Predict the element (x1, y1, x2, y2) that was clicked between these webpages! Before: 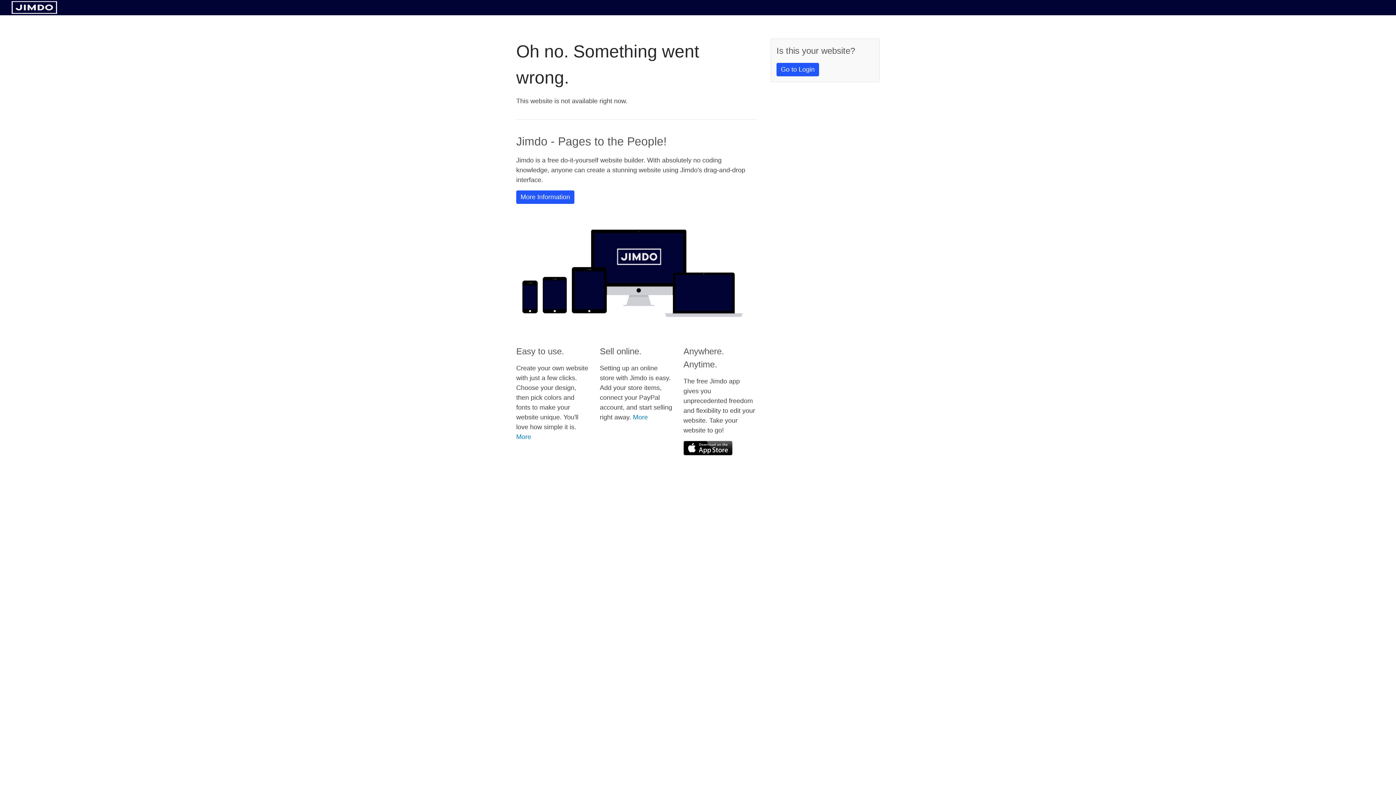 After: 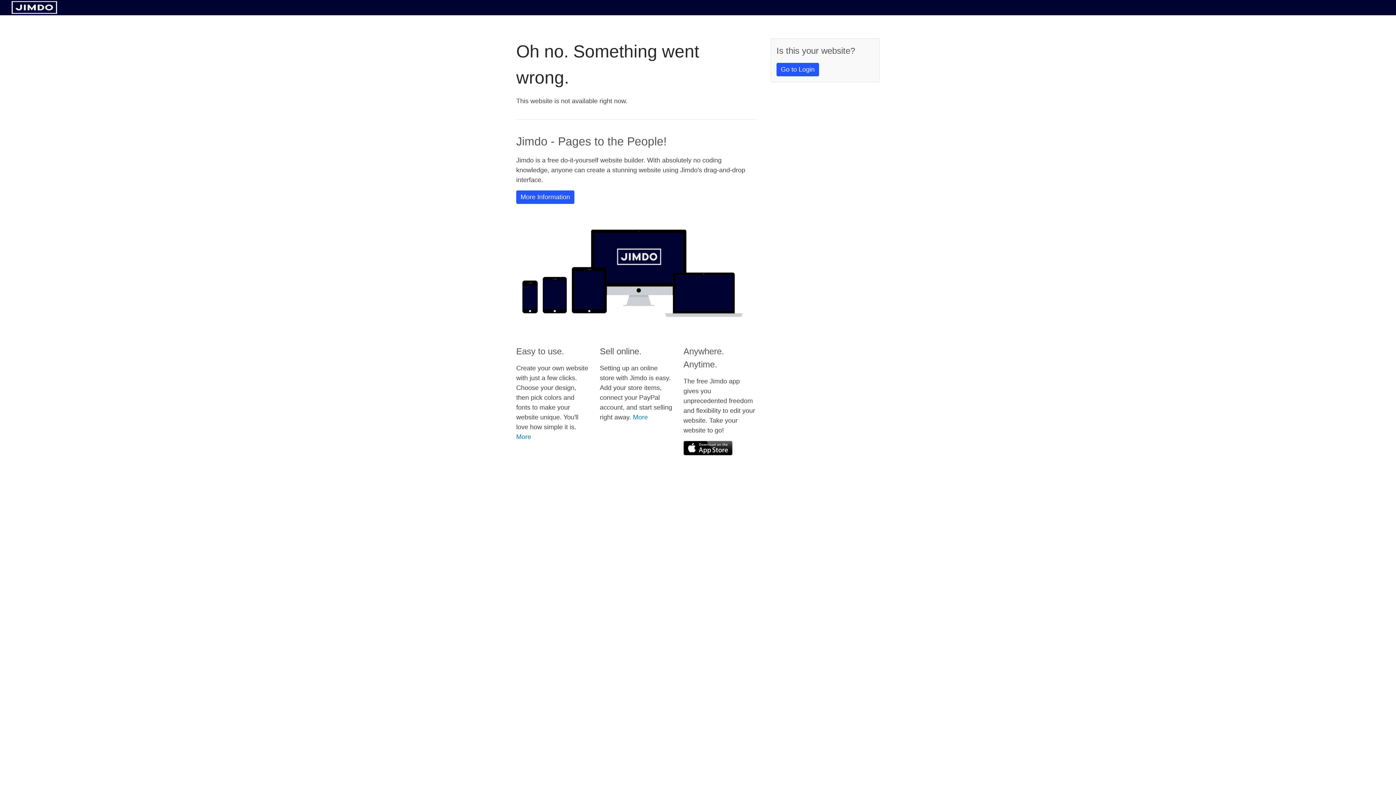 Action: bbox: (683, 441, 732, 455)